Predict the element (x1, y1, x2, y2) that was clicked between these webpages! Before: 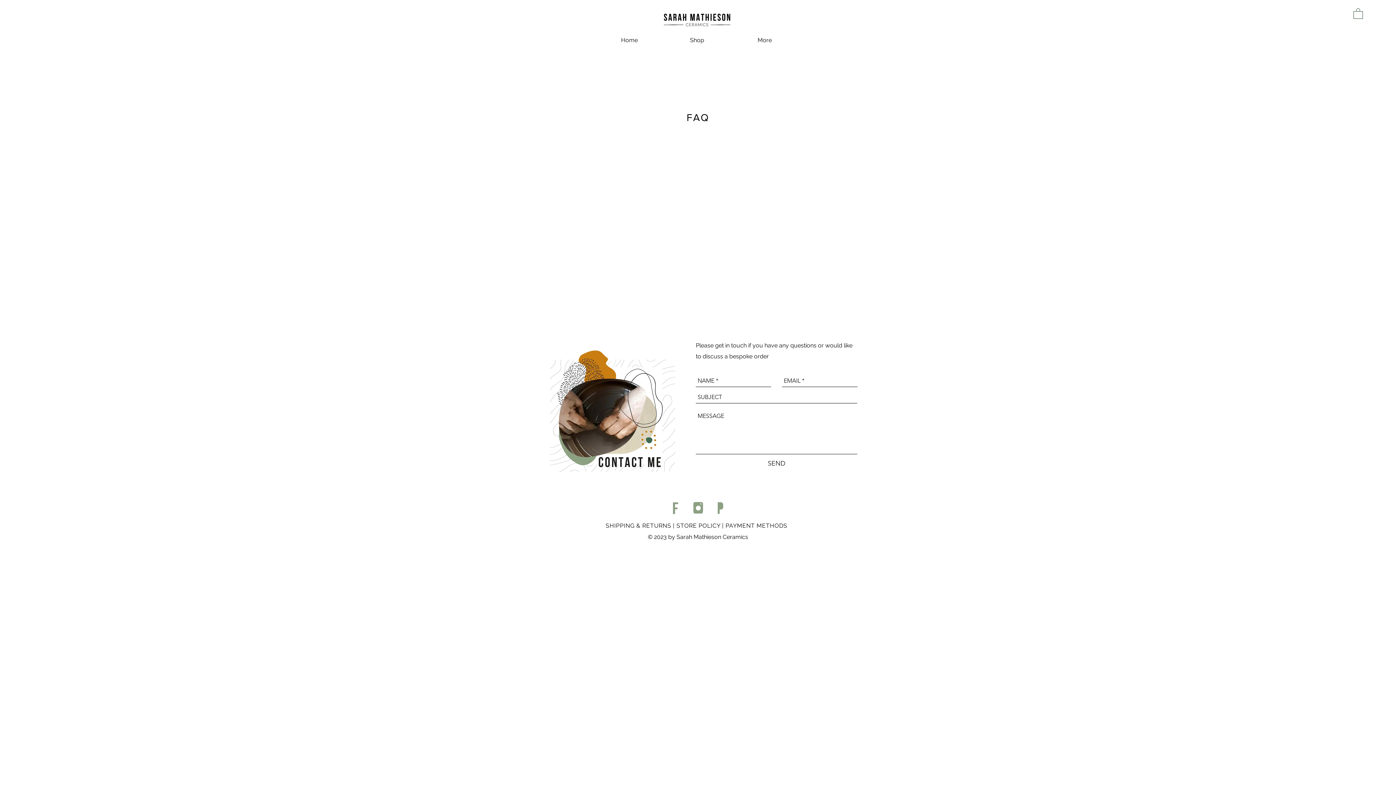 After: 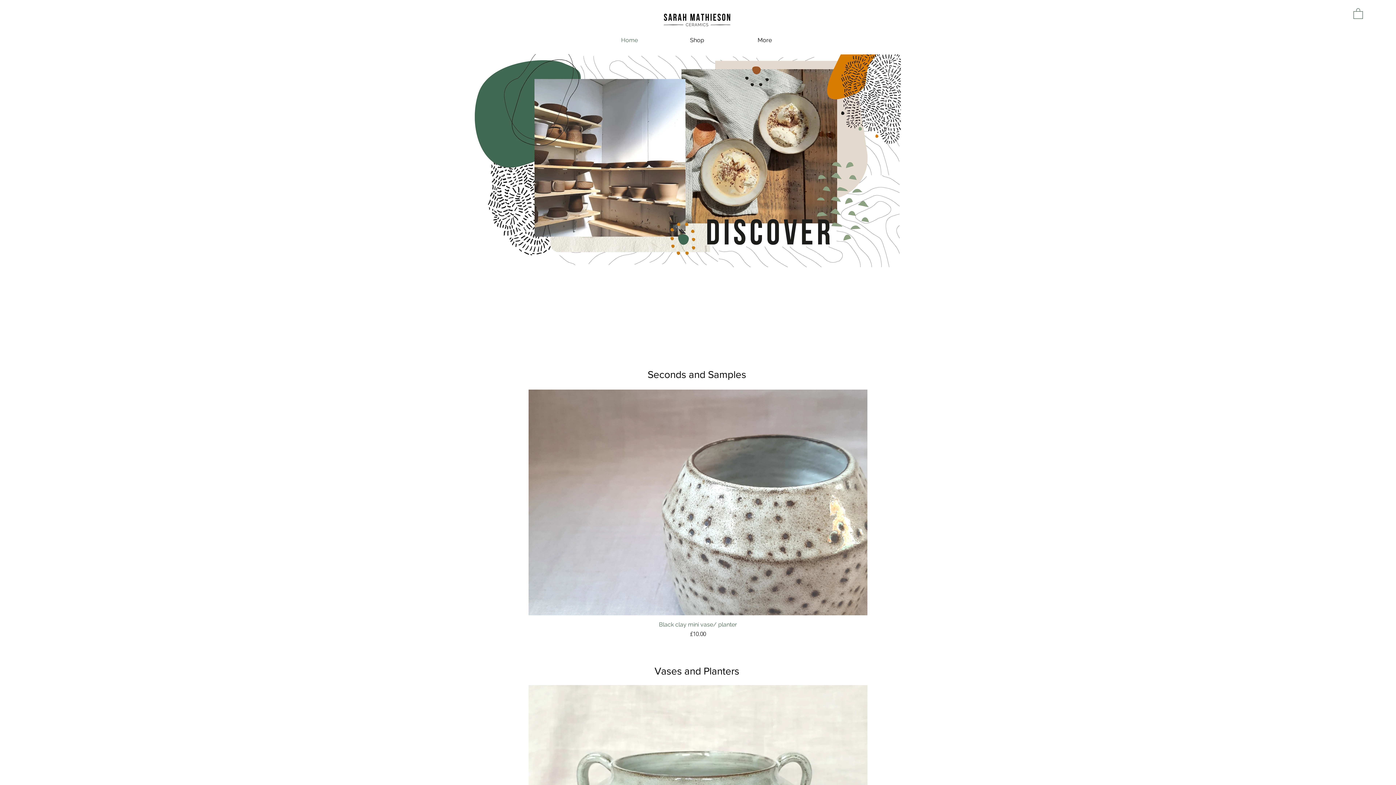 Action: bbox: (661, 9, 733, 29)